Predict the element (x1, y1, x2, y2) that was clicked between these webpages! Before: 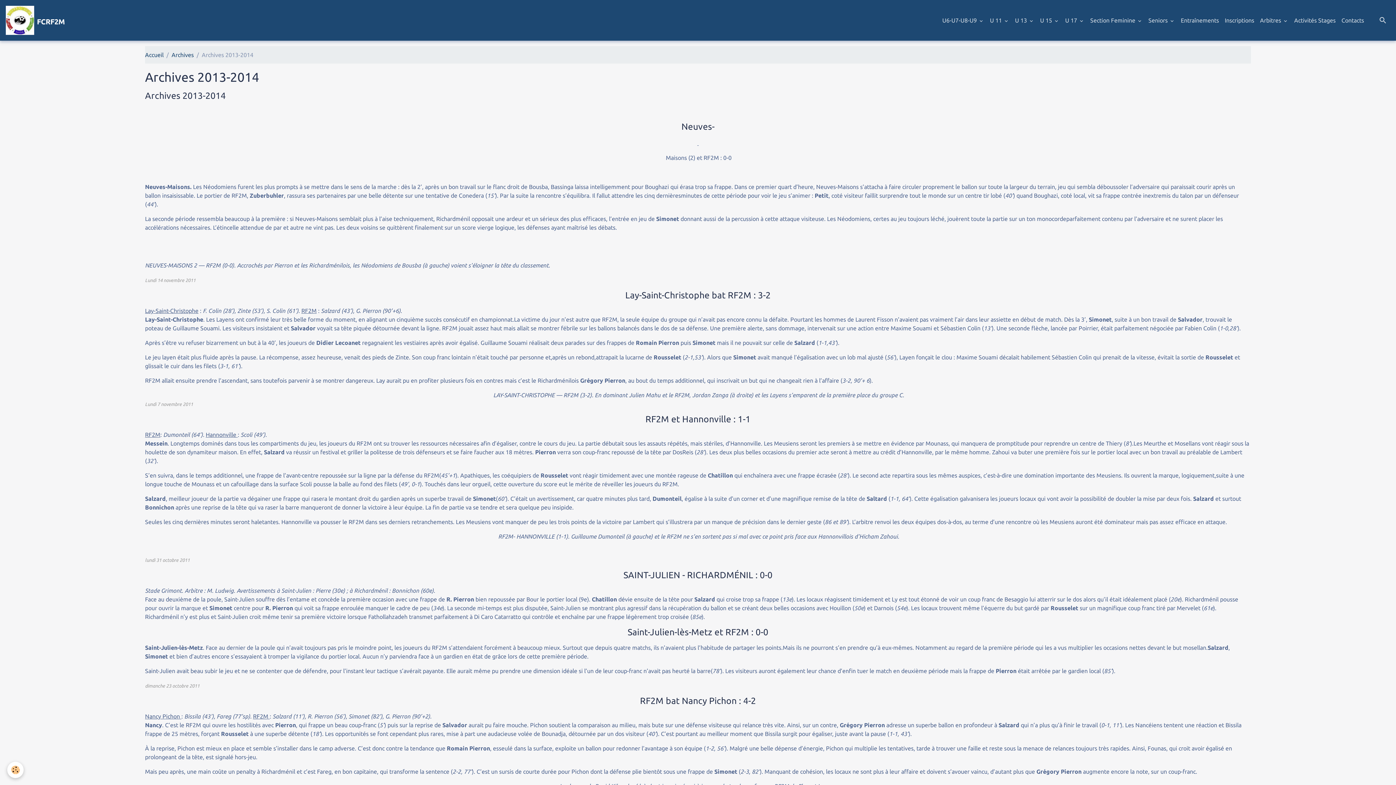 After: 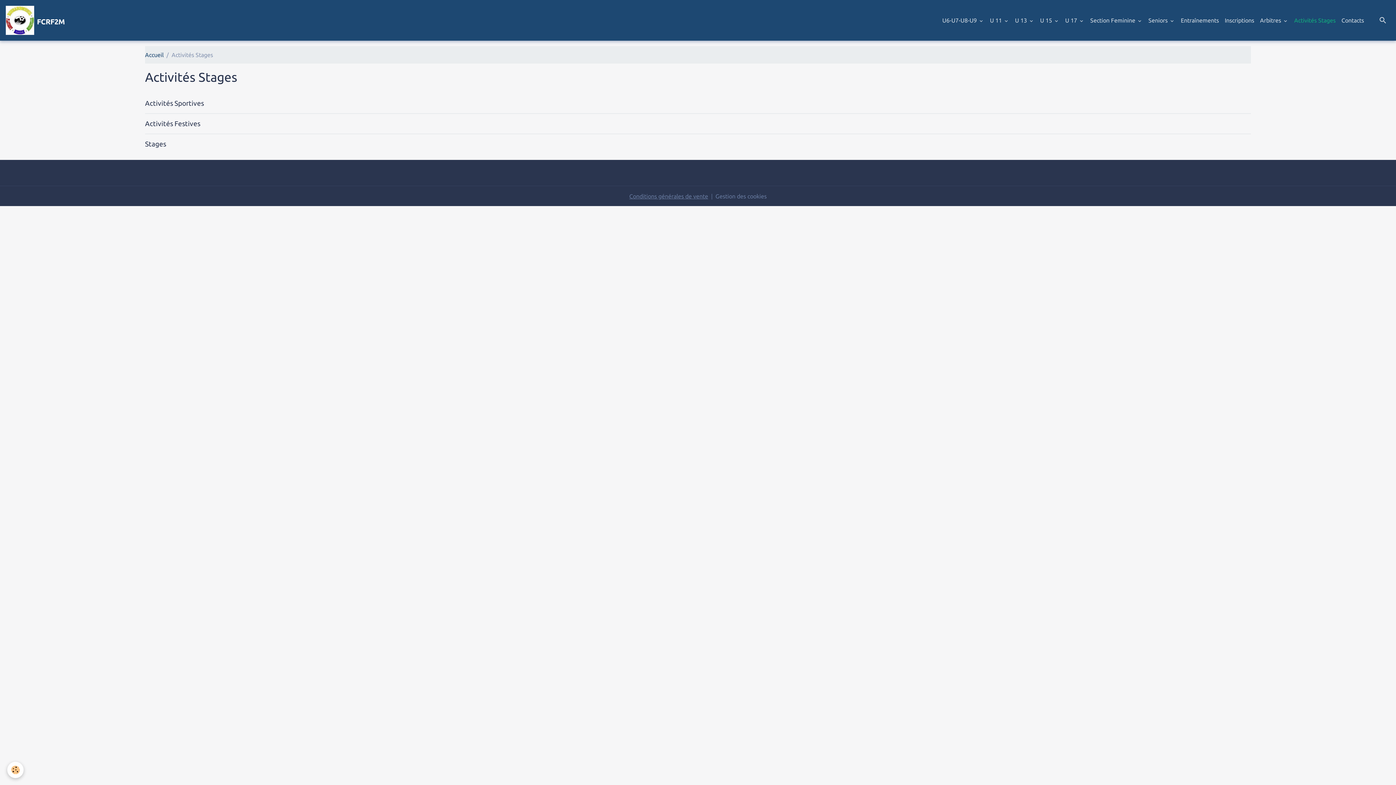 Action: label: Activités Stages bbox: (1291, 13, 1338, 27)